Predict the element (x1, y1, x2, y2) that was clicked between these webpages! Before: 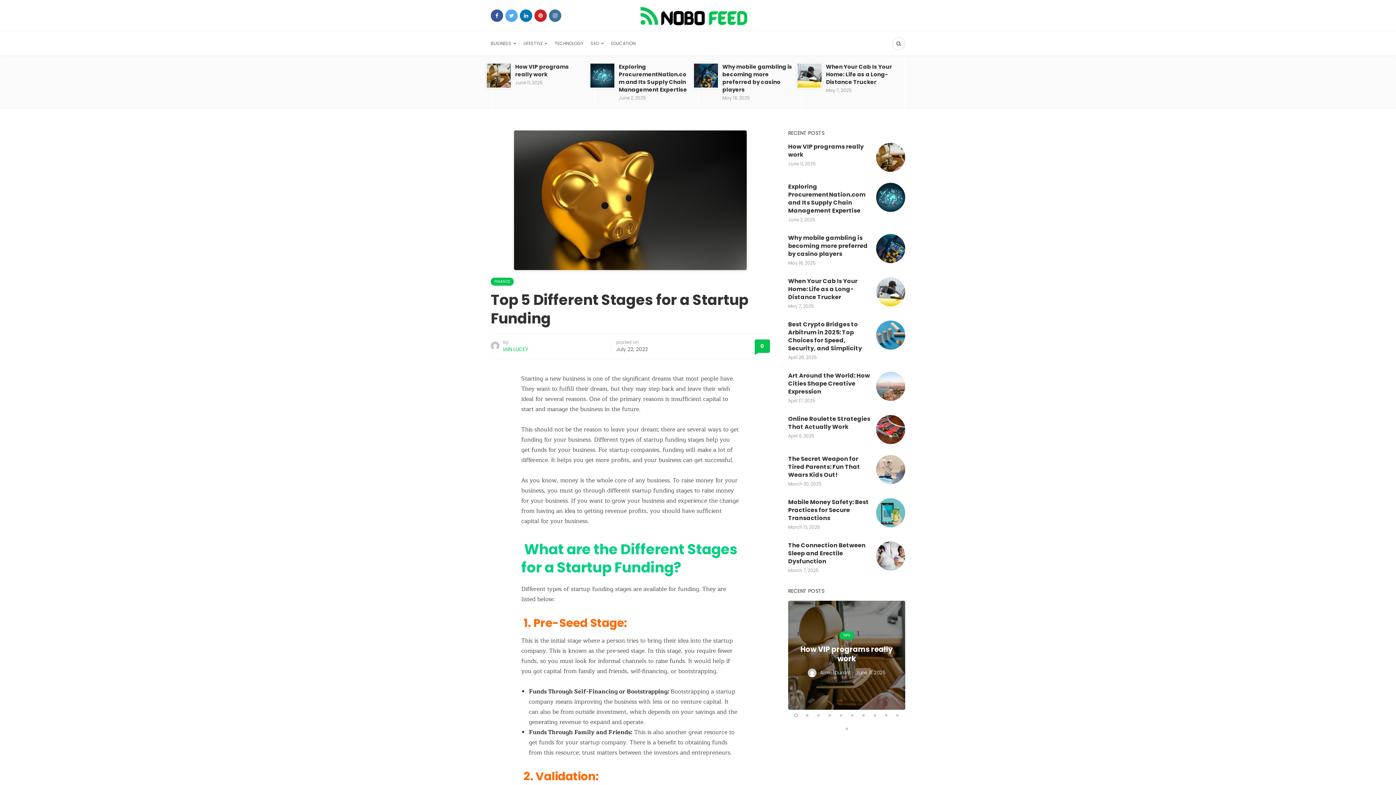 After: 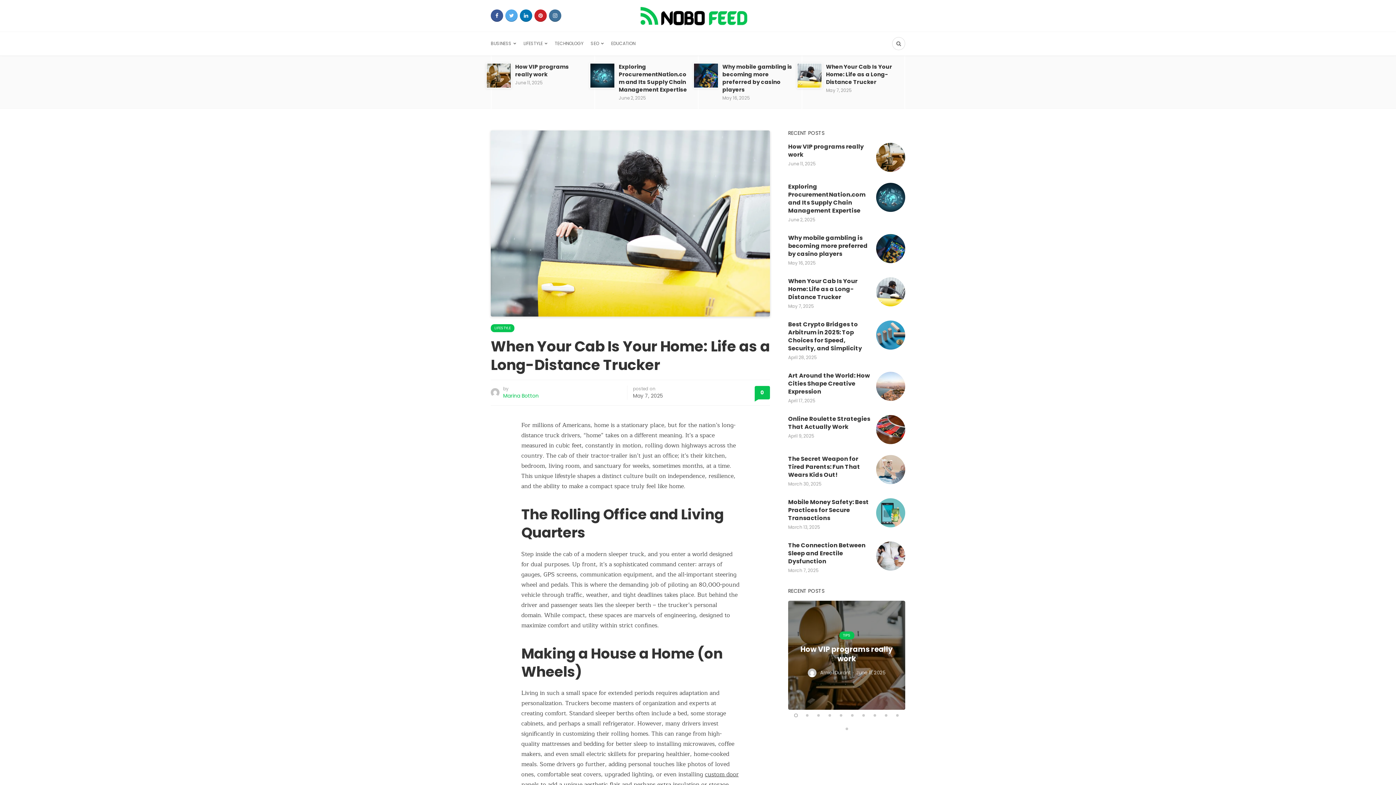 Action: bbox: (788, 277, 905, 309)